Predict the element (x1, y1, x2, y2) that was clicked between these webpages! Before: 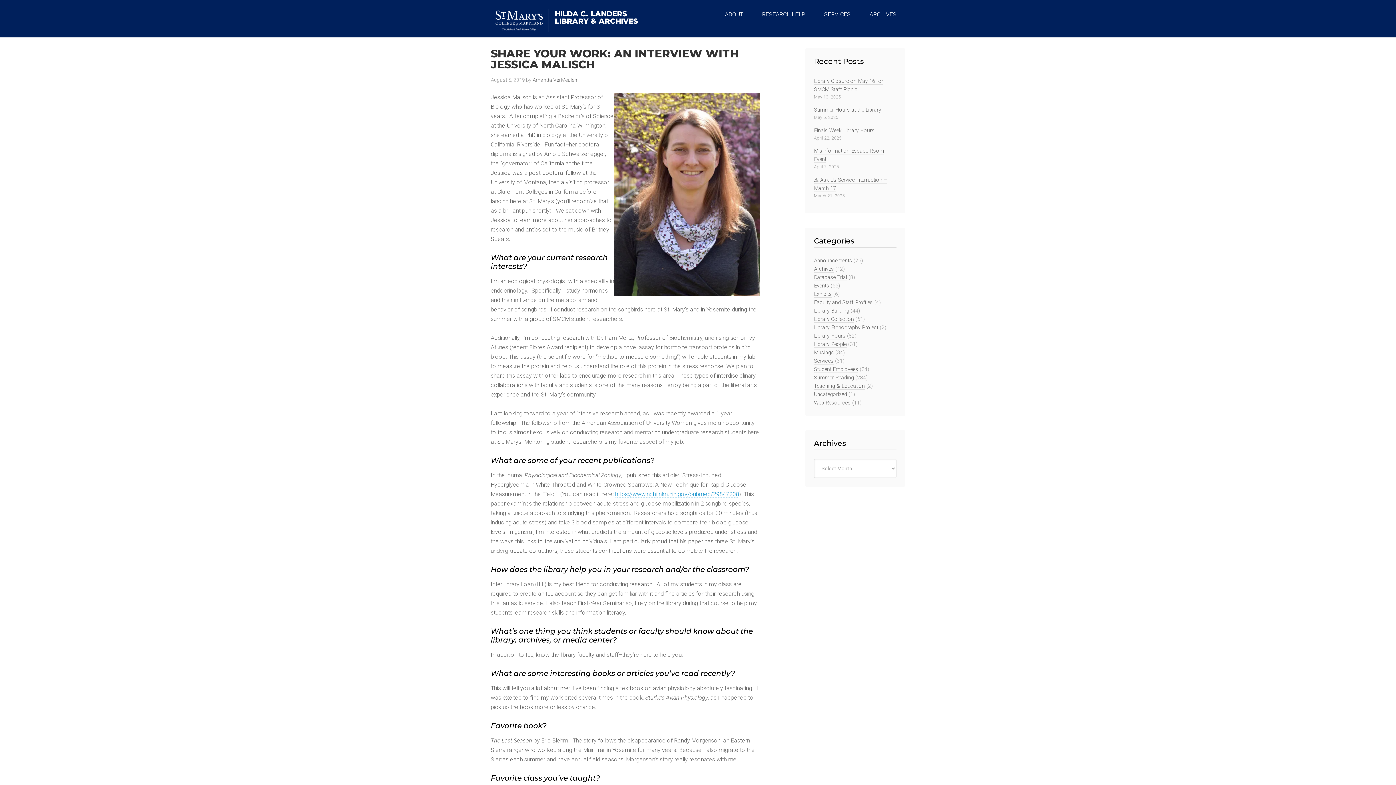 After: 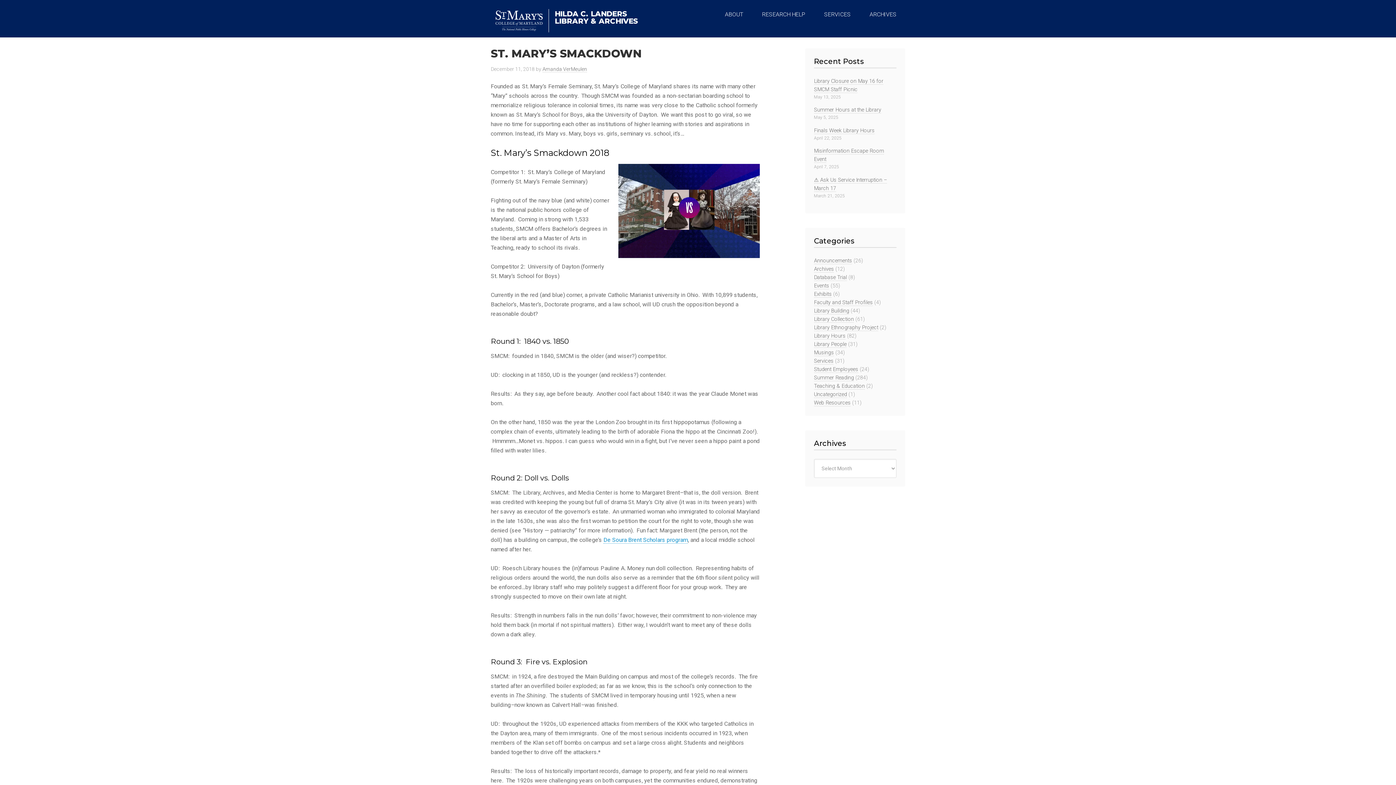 Action: label: Musings bbox: (814, 349, 834, 356)